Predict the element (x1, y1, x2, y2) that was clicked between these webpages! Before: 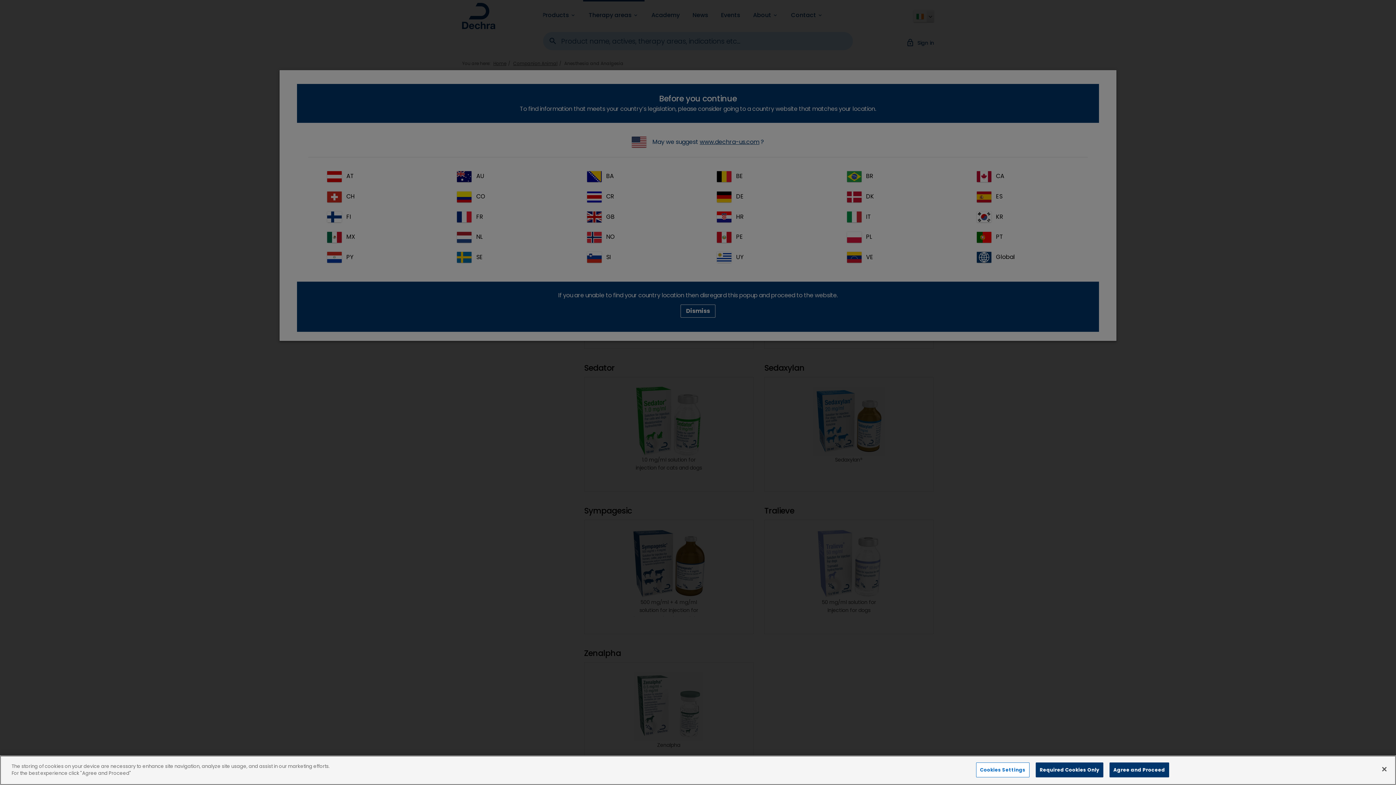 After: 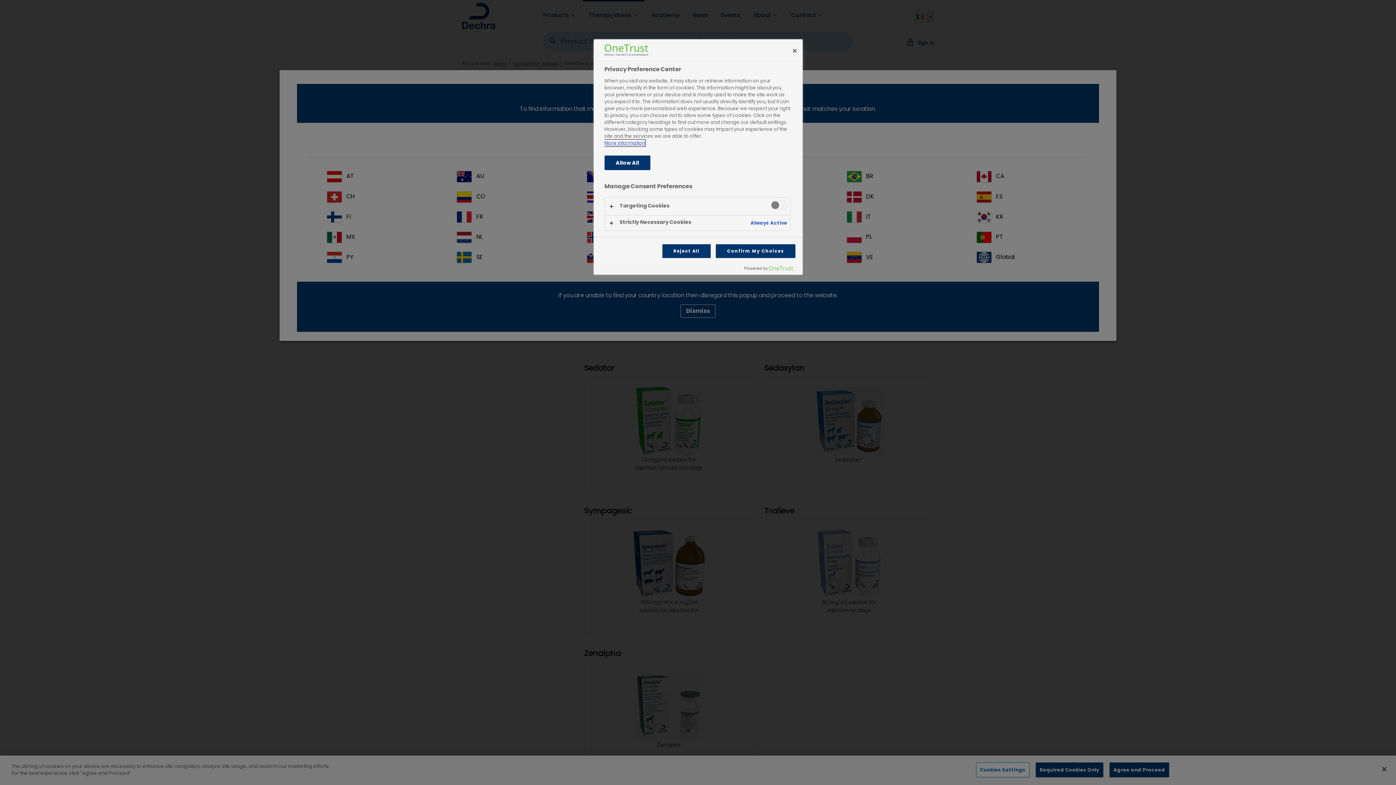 Action: bbox: (976, 762, 1029, 777) label: Cookies Settings